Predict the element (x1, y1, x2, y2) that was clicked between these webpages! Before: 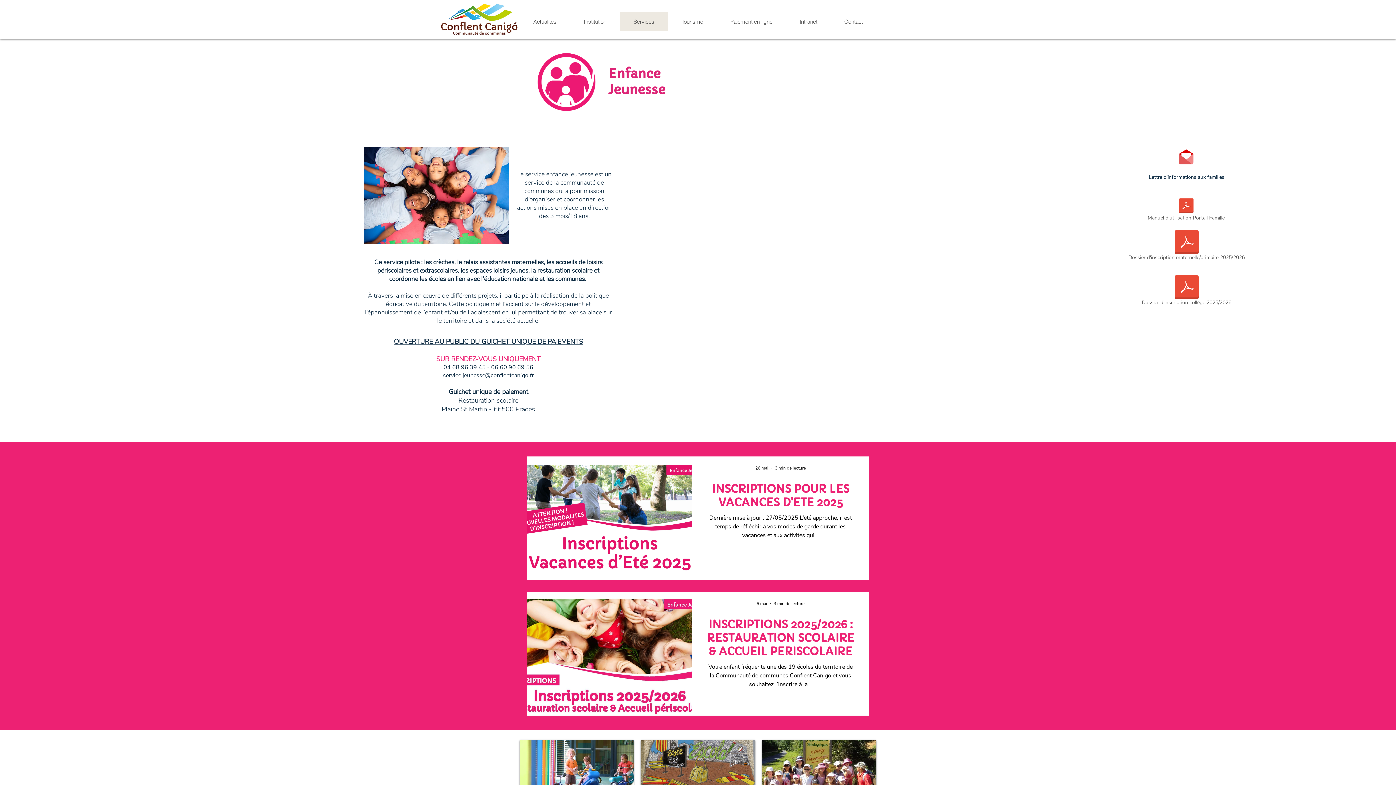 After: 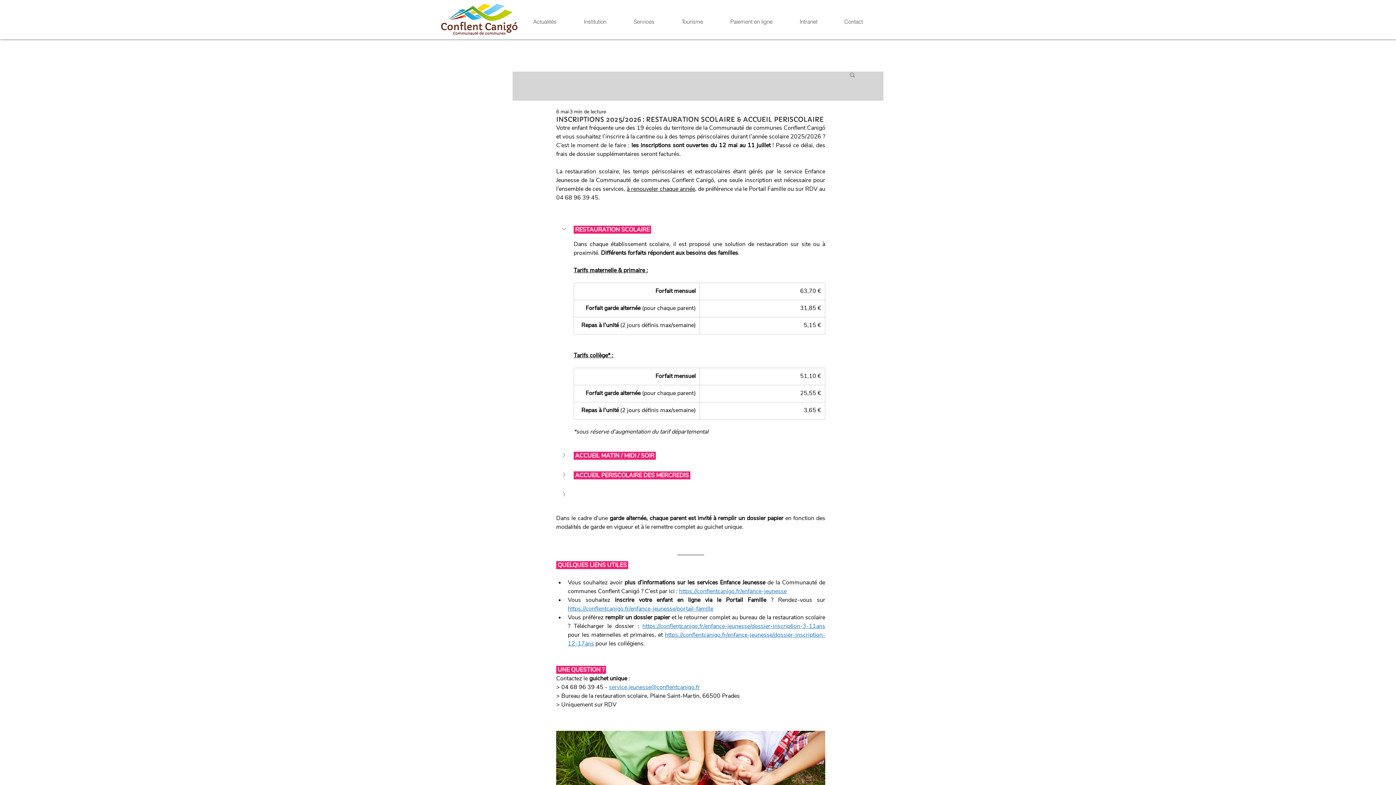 Action: label: INSCRIPTIONS 2025/2026 : RESTAURATION SCOLAIRE & ACCUEIL PERISCOLAIRE bbox: (706, 617, 854, 662)